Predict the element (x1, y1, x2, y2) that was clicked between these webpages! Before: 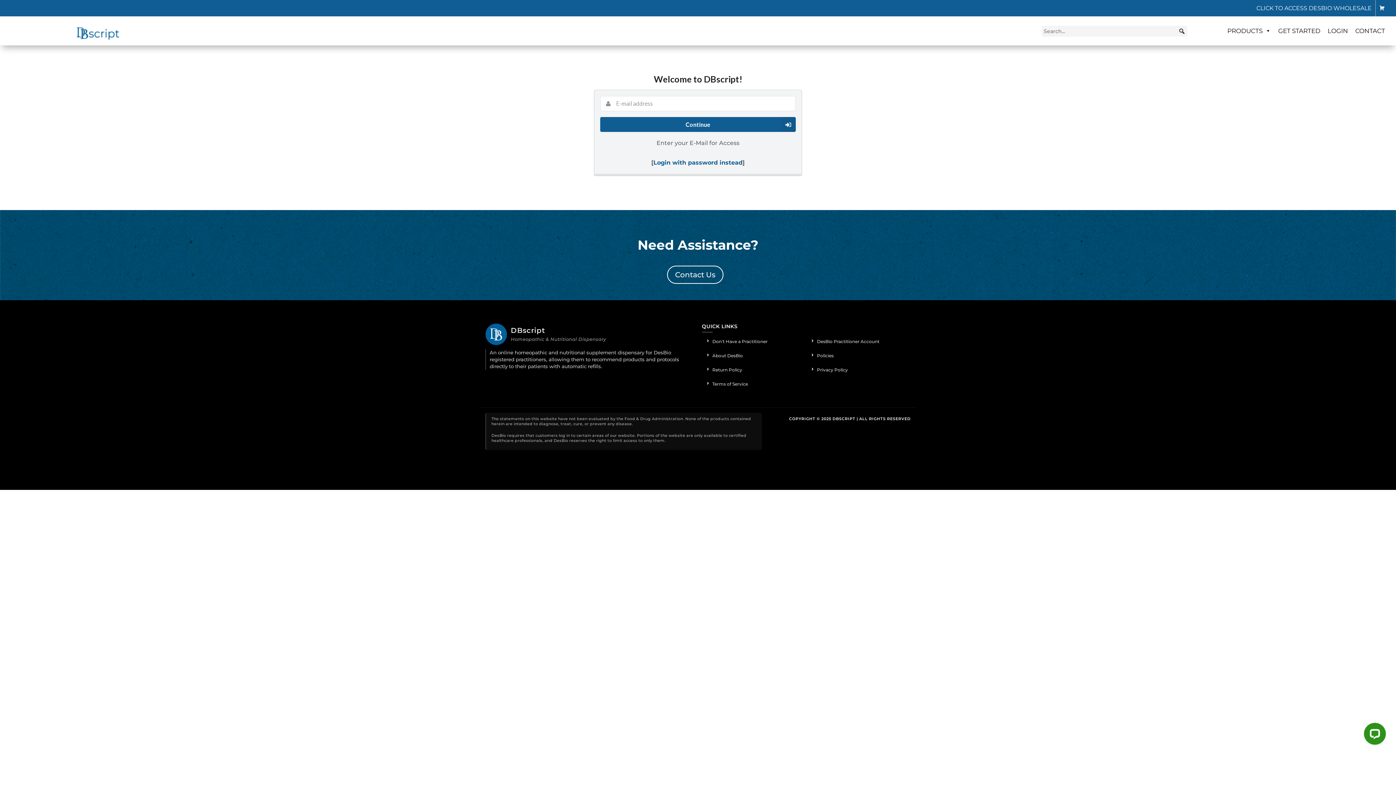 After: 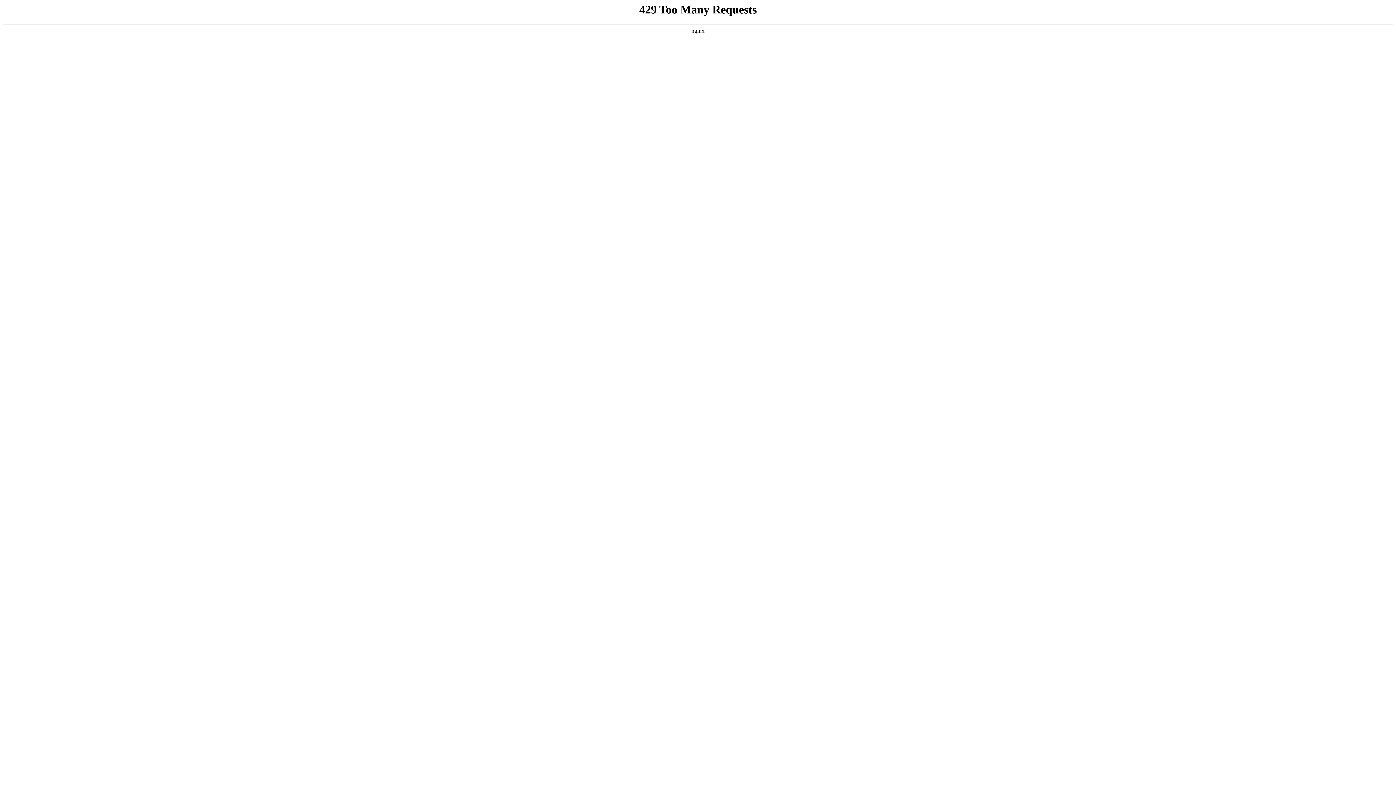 Action: label: DesBio Practitioner Account bbox: (817, 337, 879, 346)